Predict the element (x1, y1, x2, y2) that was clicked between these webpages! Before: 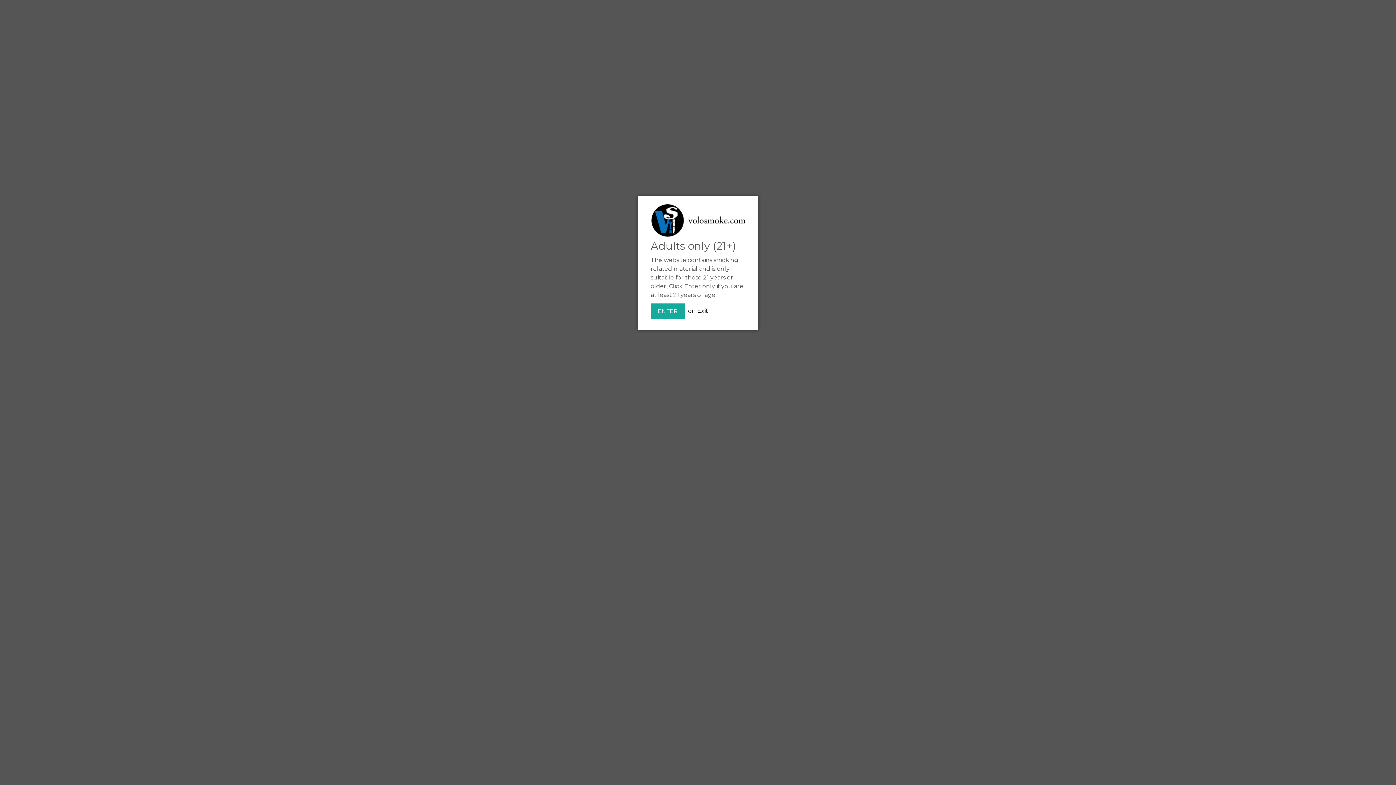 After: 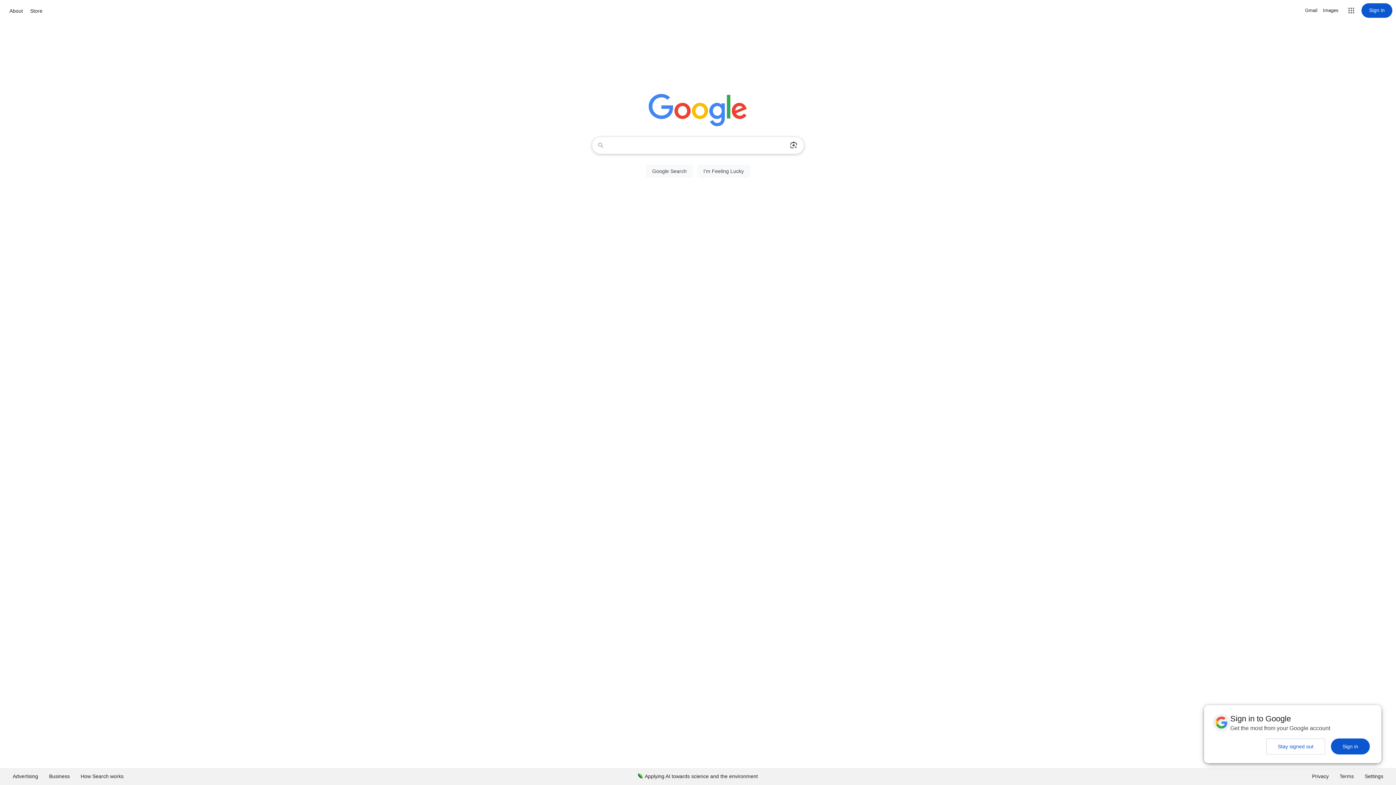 Action: bbox: (697, 307, 708, 314) label: Exit